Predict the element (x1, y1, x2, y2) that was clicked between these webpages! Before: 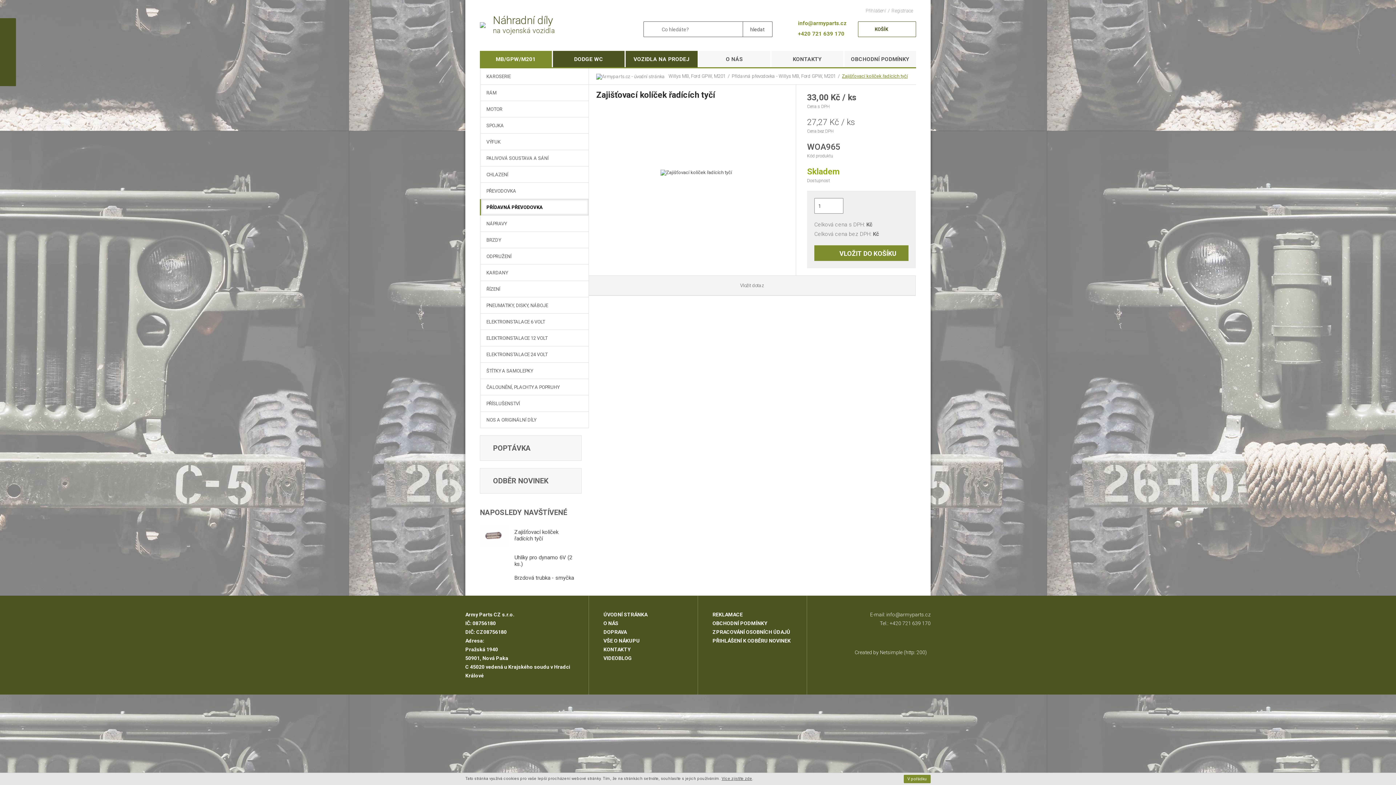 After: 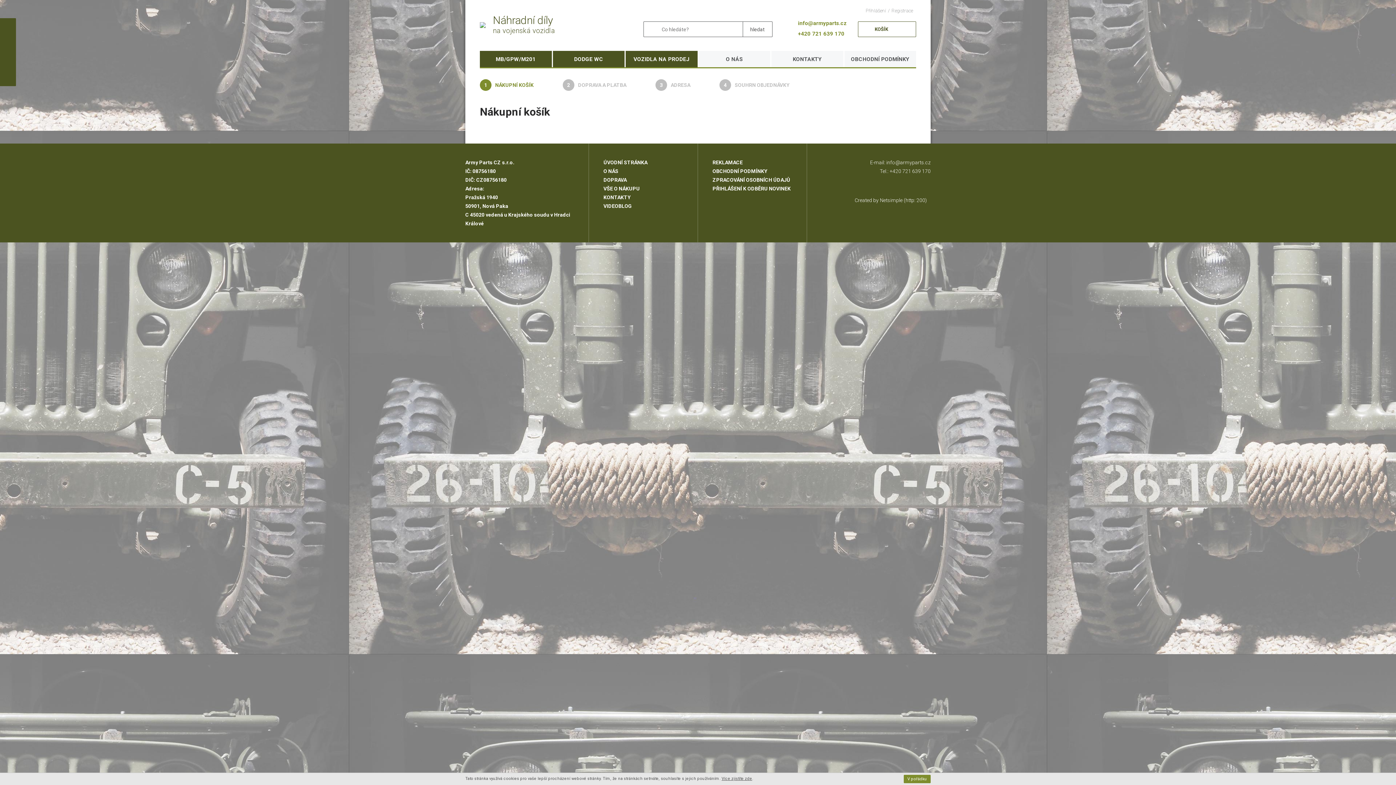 Action: bbox: (858, 21, 916, 37) label: KOŠÍK